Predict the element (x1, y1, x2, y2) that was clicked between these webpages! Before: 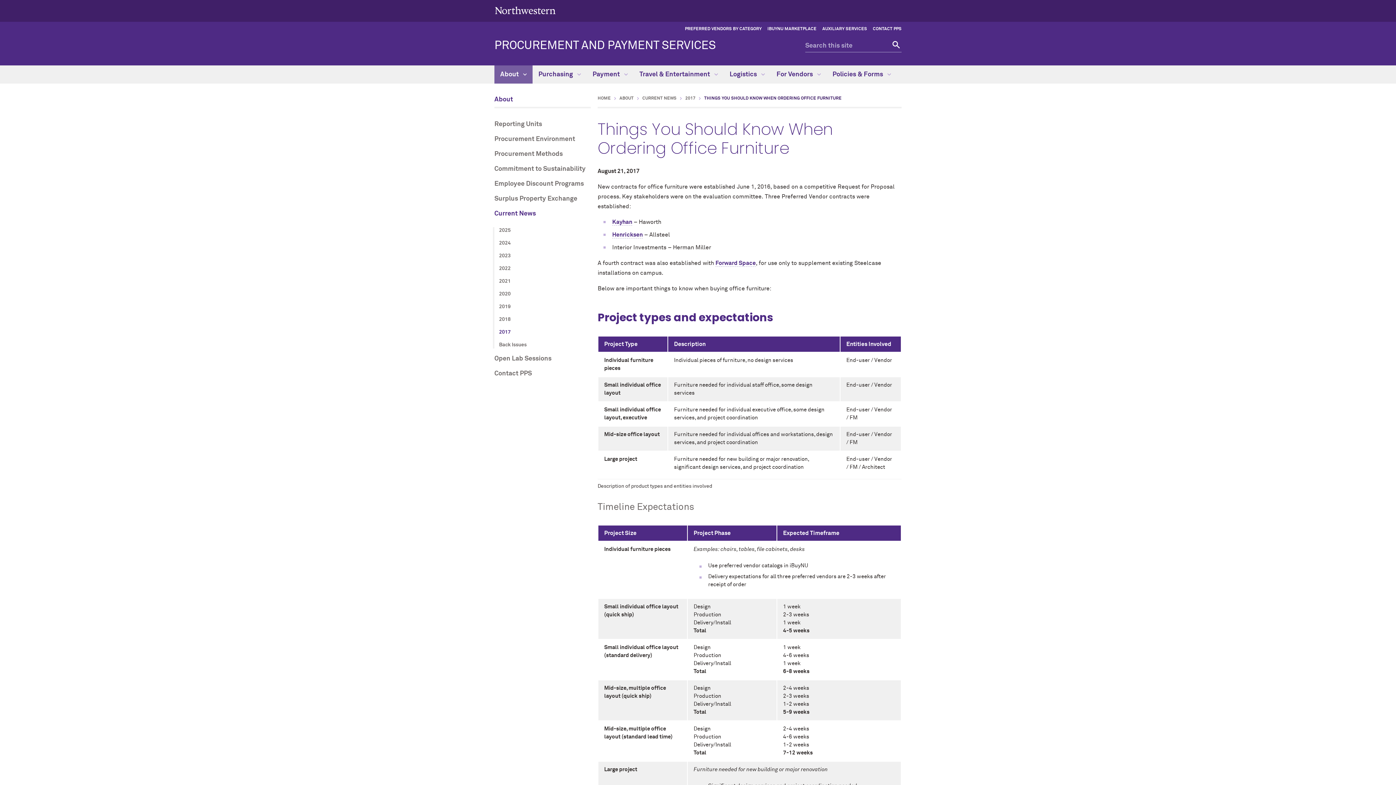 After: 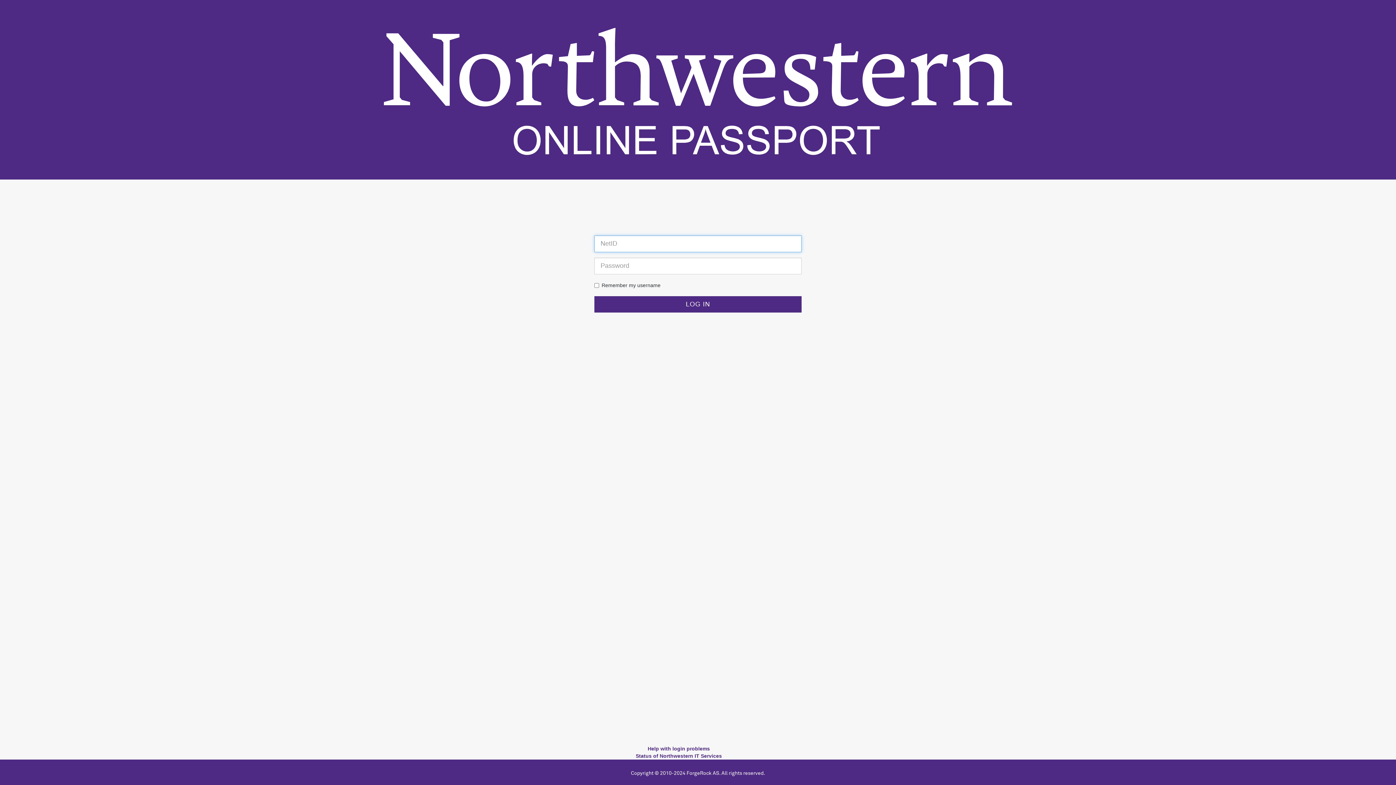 Action: label: Henricksen bbox: (612, 232, 642, 238)